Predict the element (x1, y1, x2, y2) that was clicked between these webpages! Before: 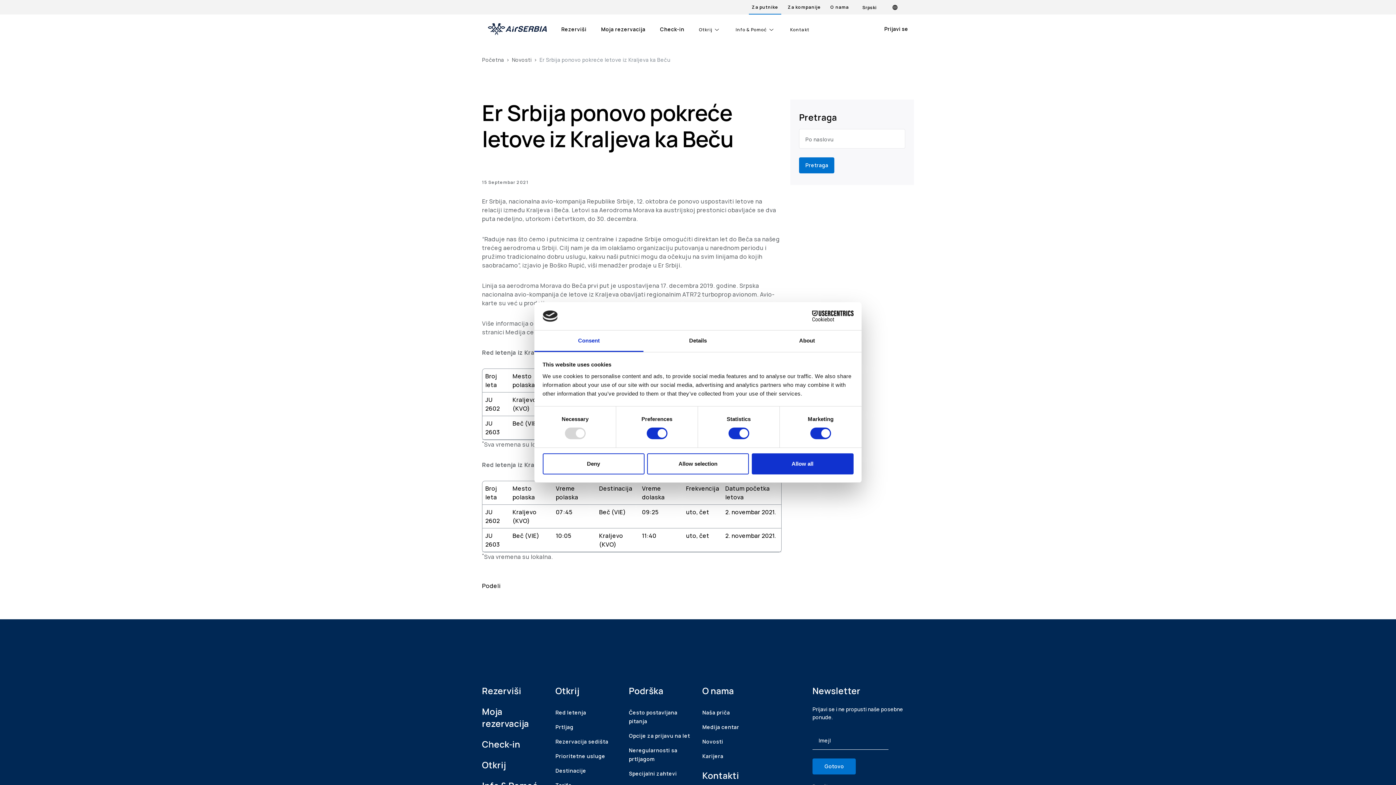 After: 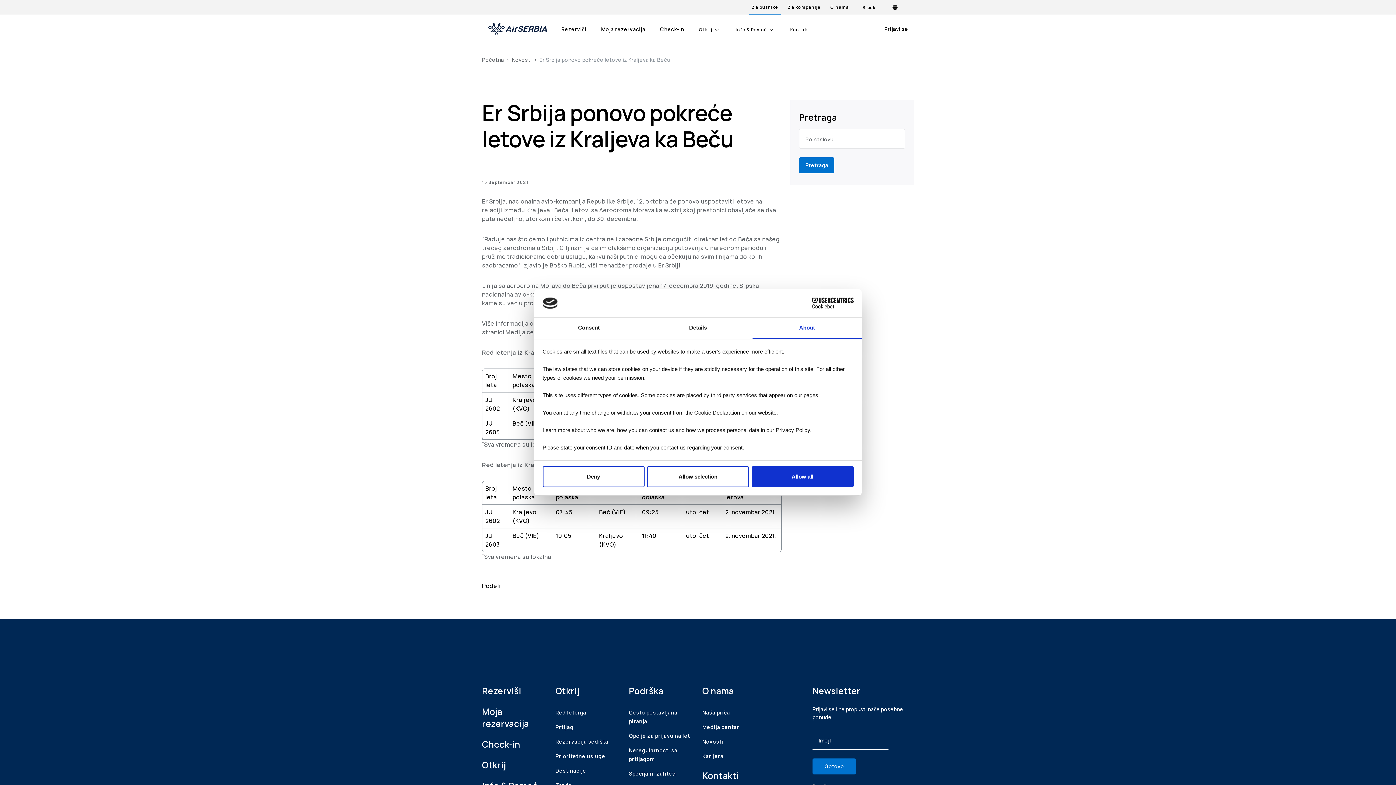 Action: label: About bbox: (752, 330, 861, 352)